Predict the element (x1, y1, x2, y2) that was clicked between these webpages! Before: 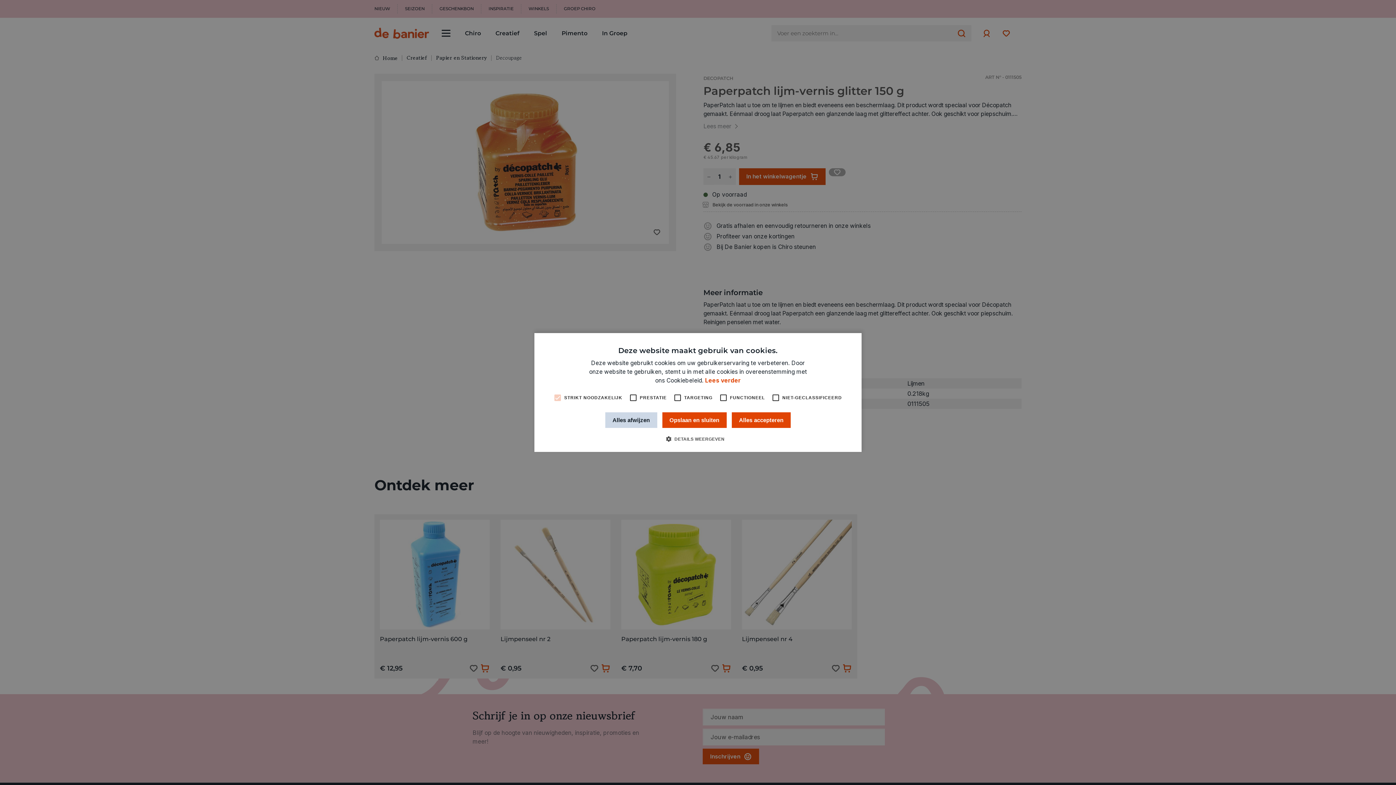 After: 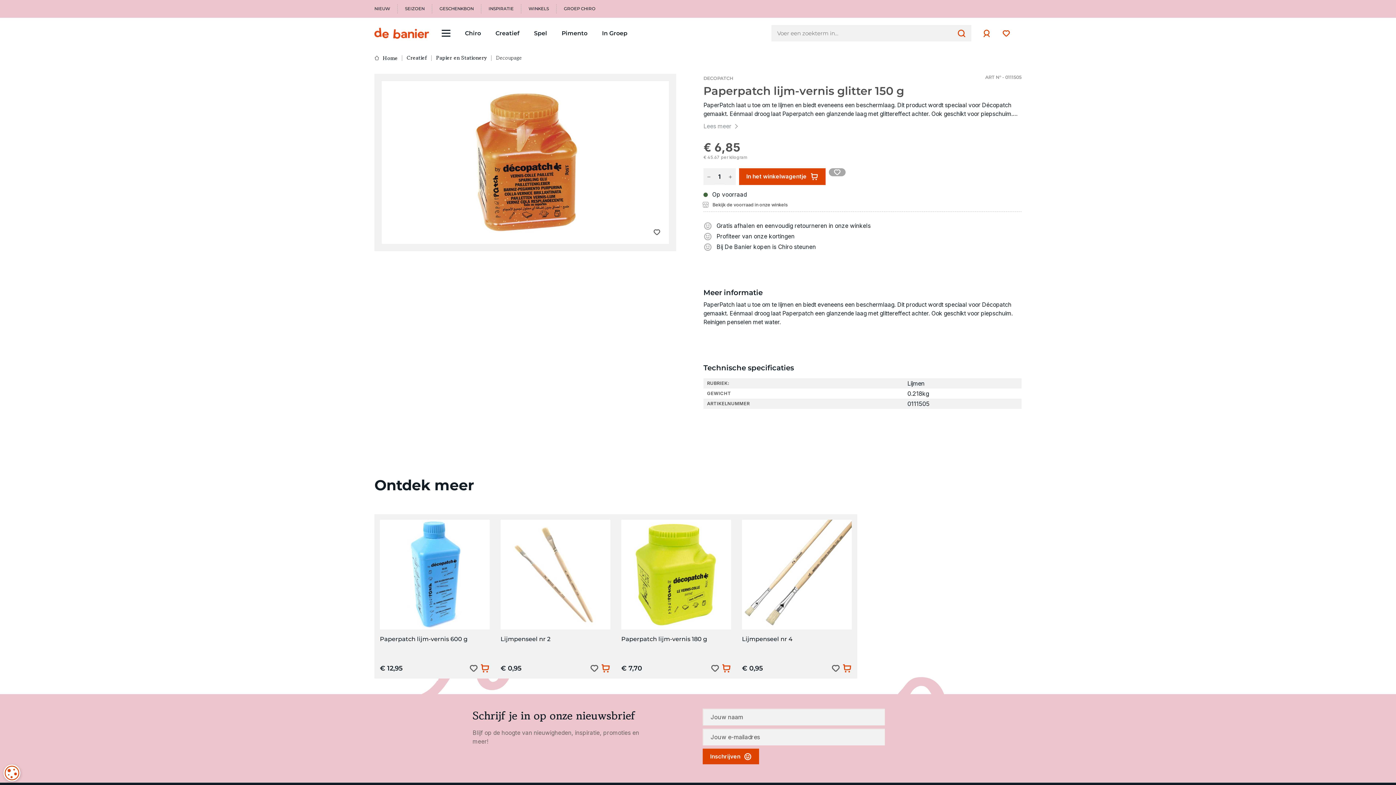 Action: bbox: (731, 412, 790, 428) label: Alles accepteren